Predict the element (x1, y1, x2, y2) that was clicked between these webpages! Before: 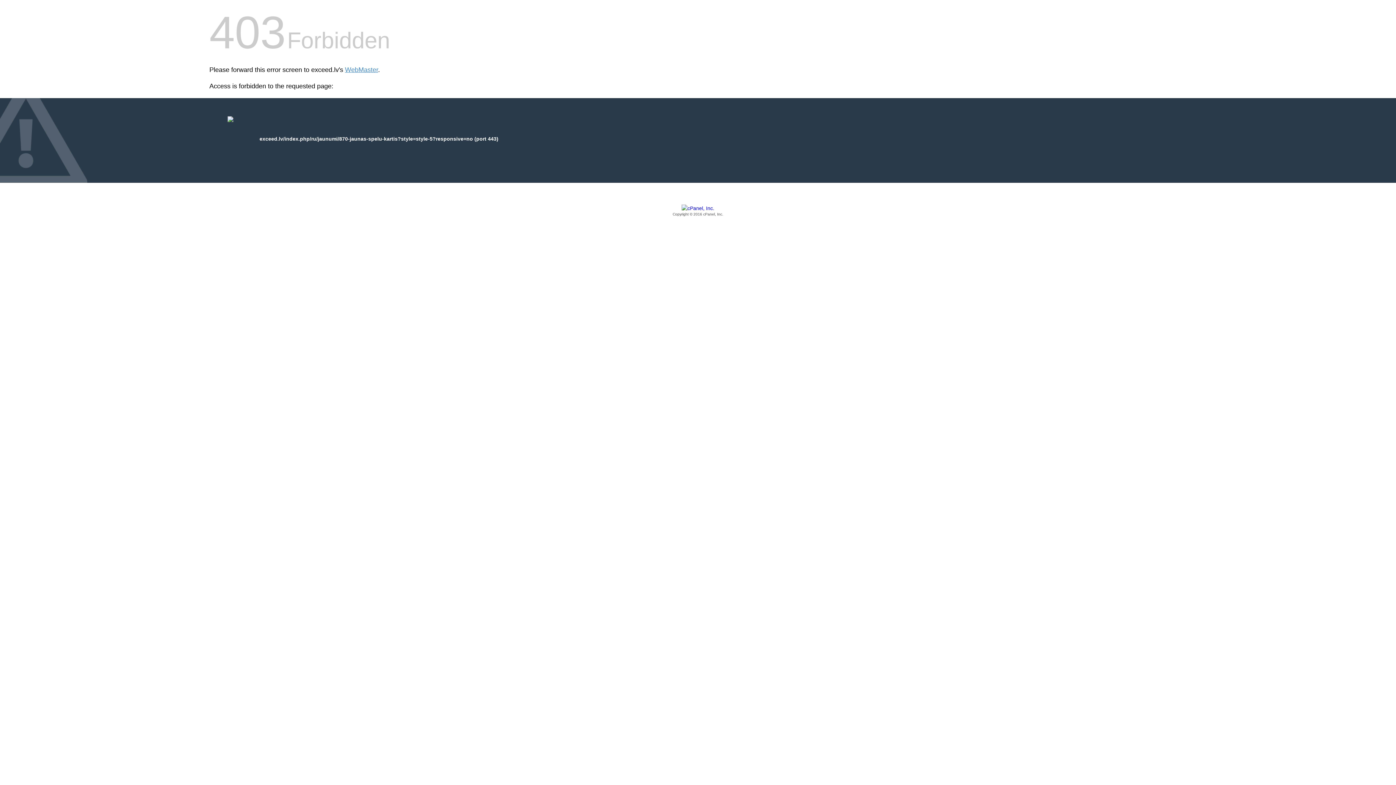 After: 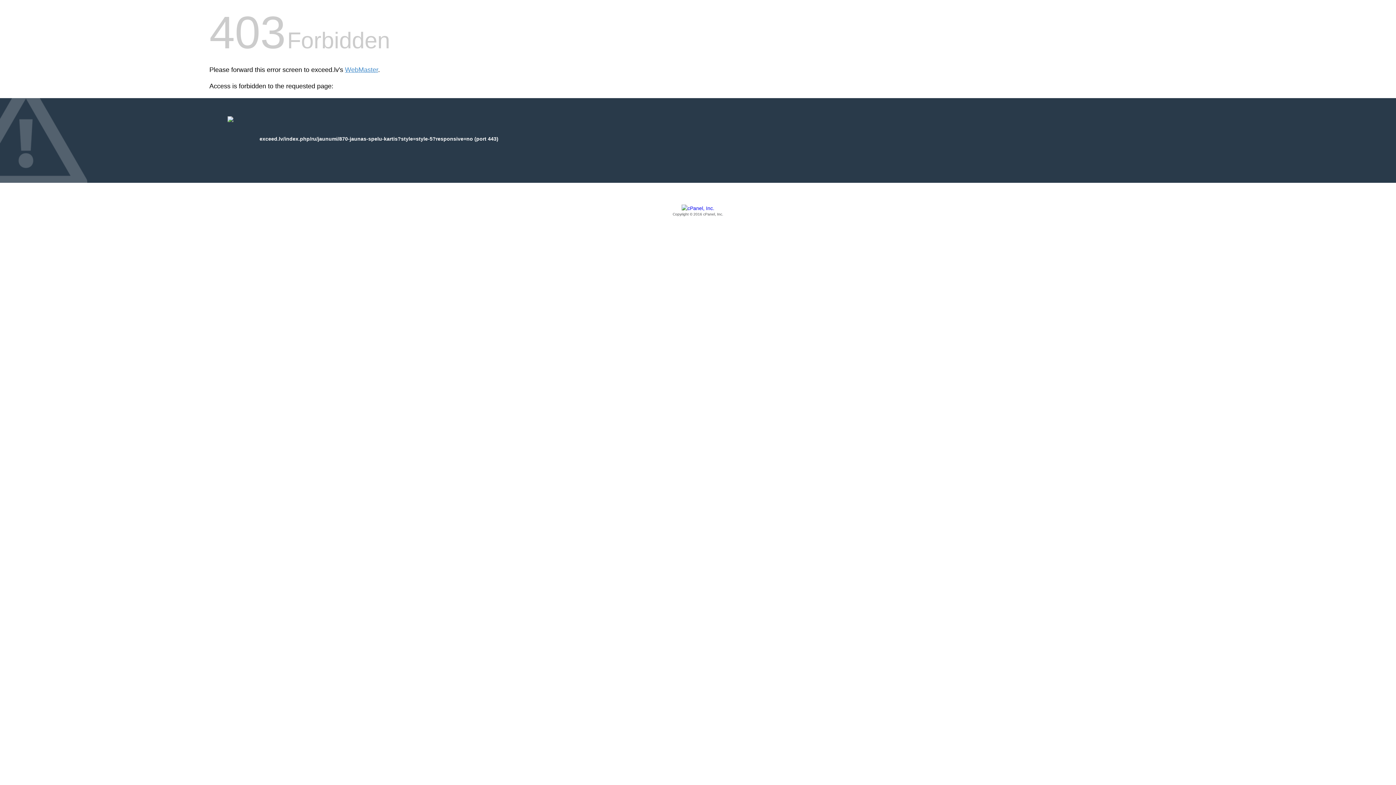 Action: bbox: (209, 205, 1186, 217) label: Copyright © 2016 cPanel, Inc.